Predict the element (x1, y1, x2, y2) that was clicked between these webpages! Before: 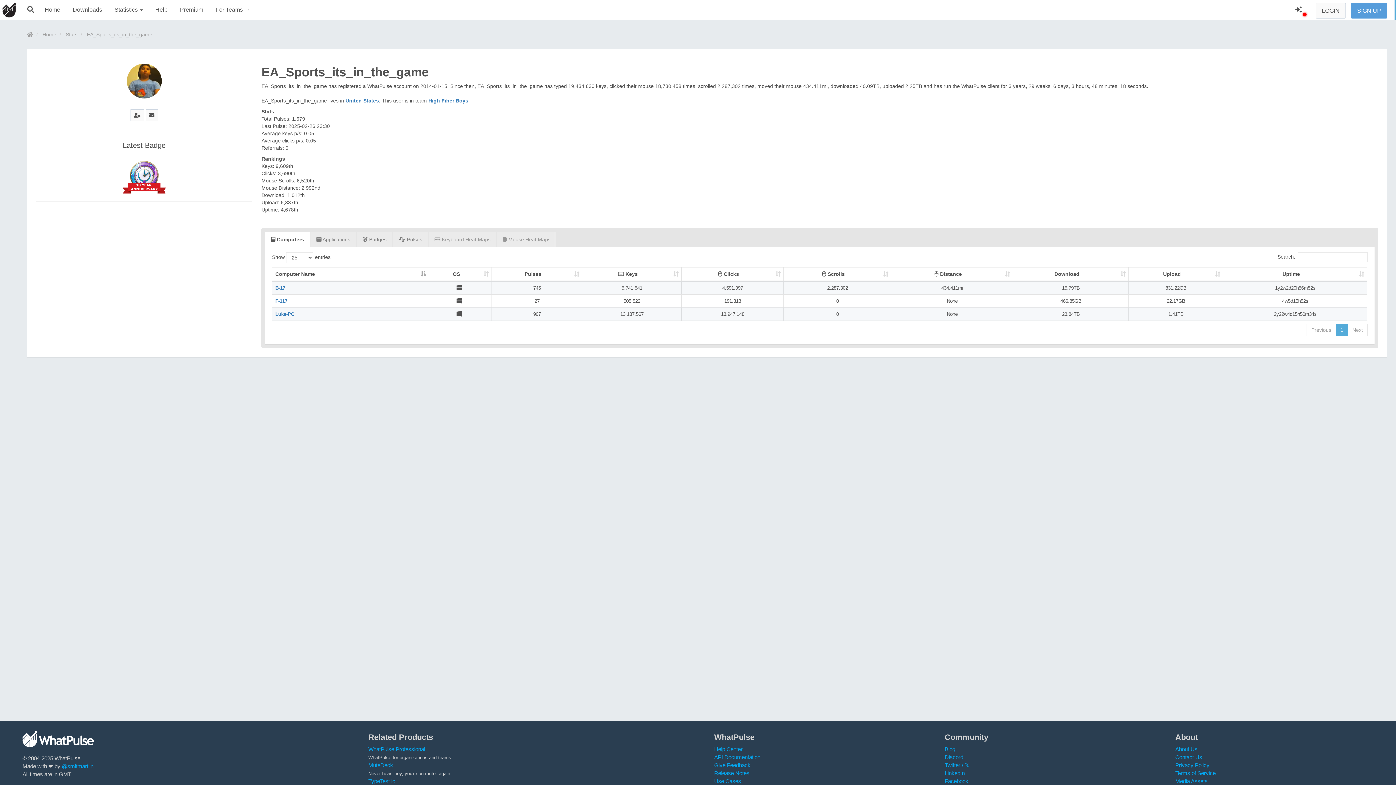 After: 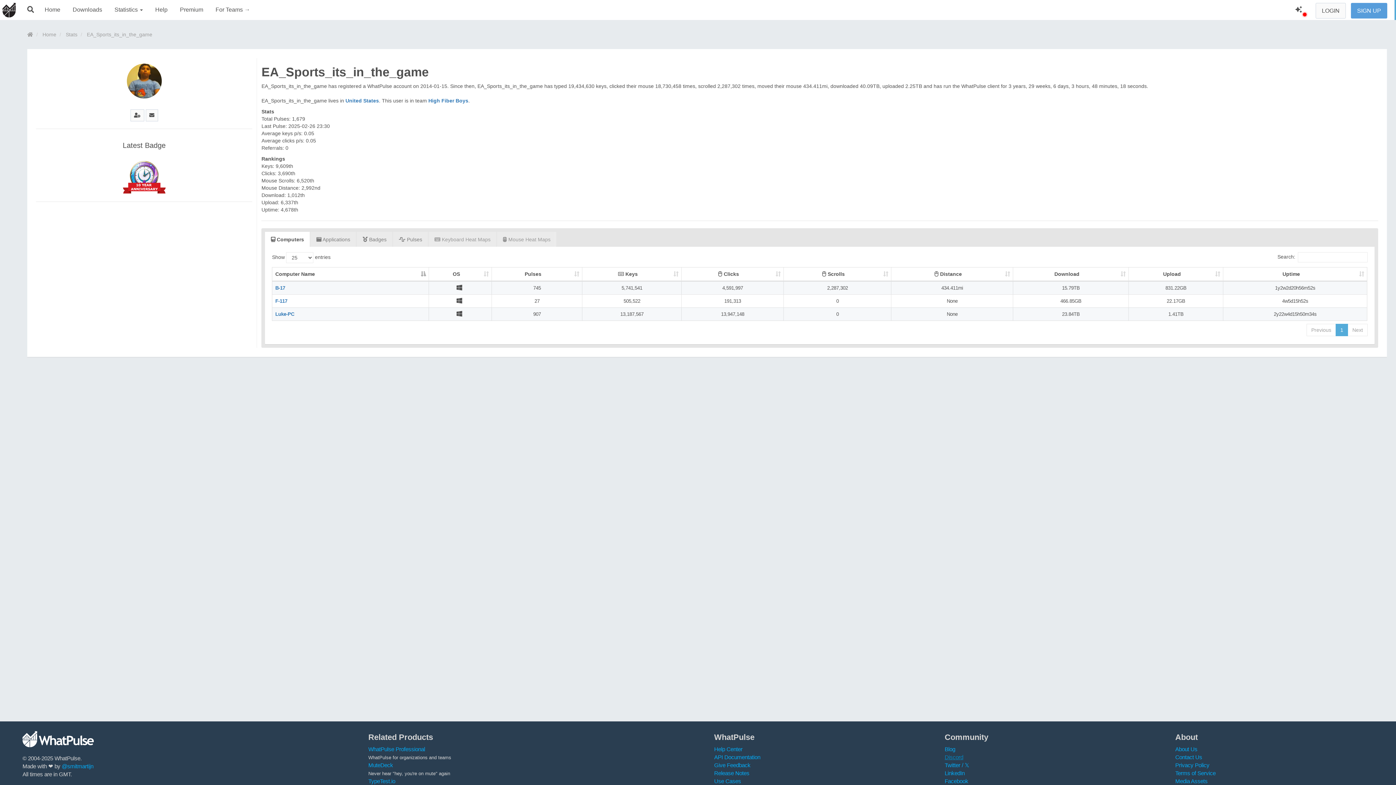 Action: label: Discord bbox: (944, 754, 963, 760)